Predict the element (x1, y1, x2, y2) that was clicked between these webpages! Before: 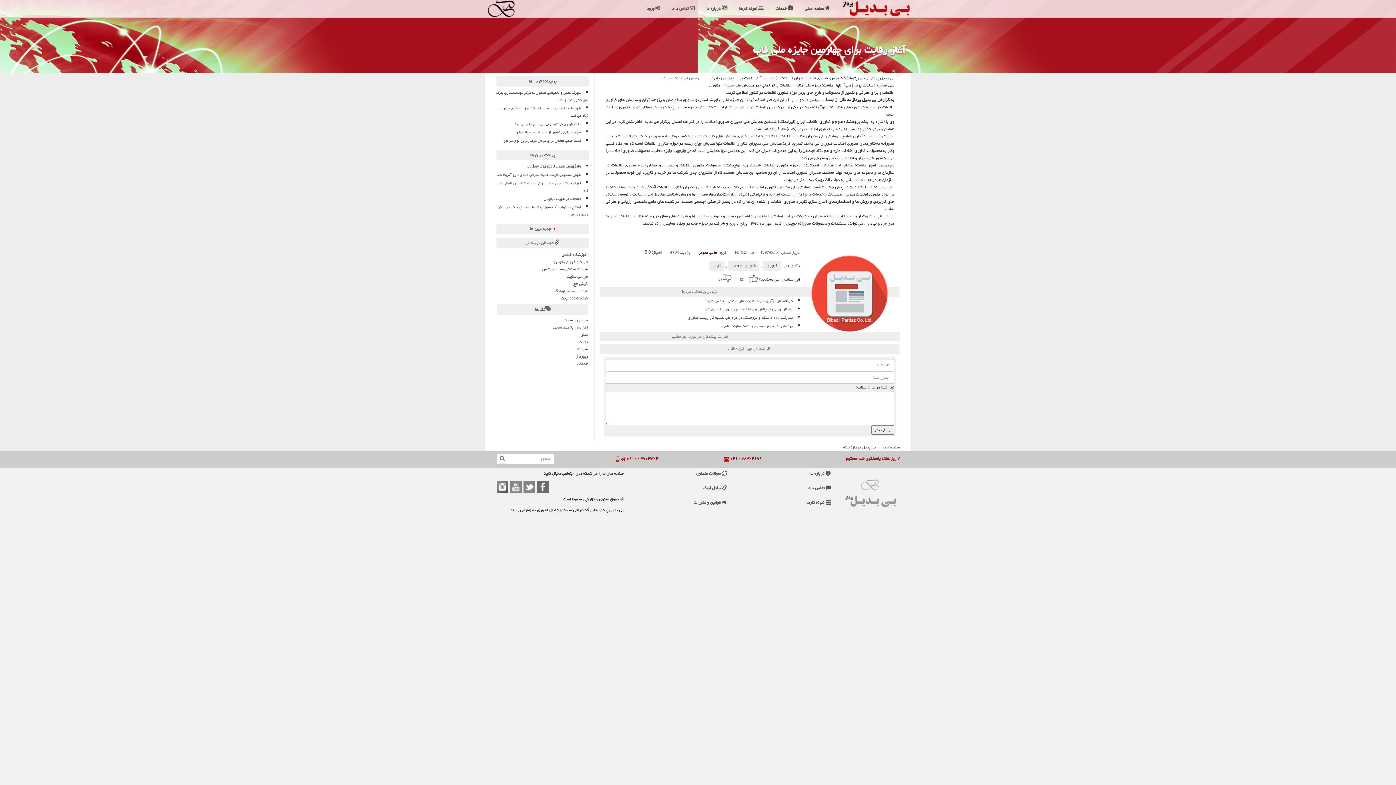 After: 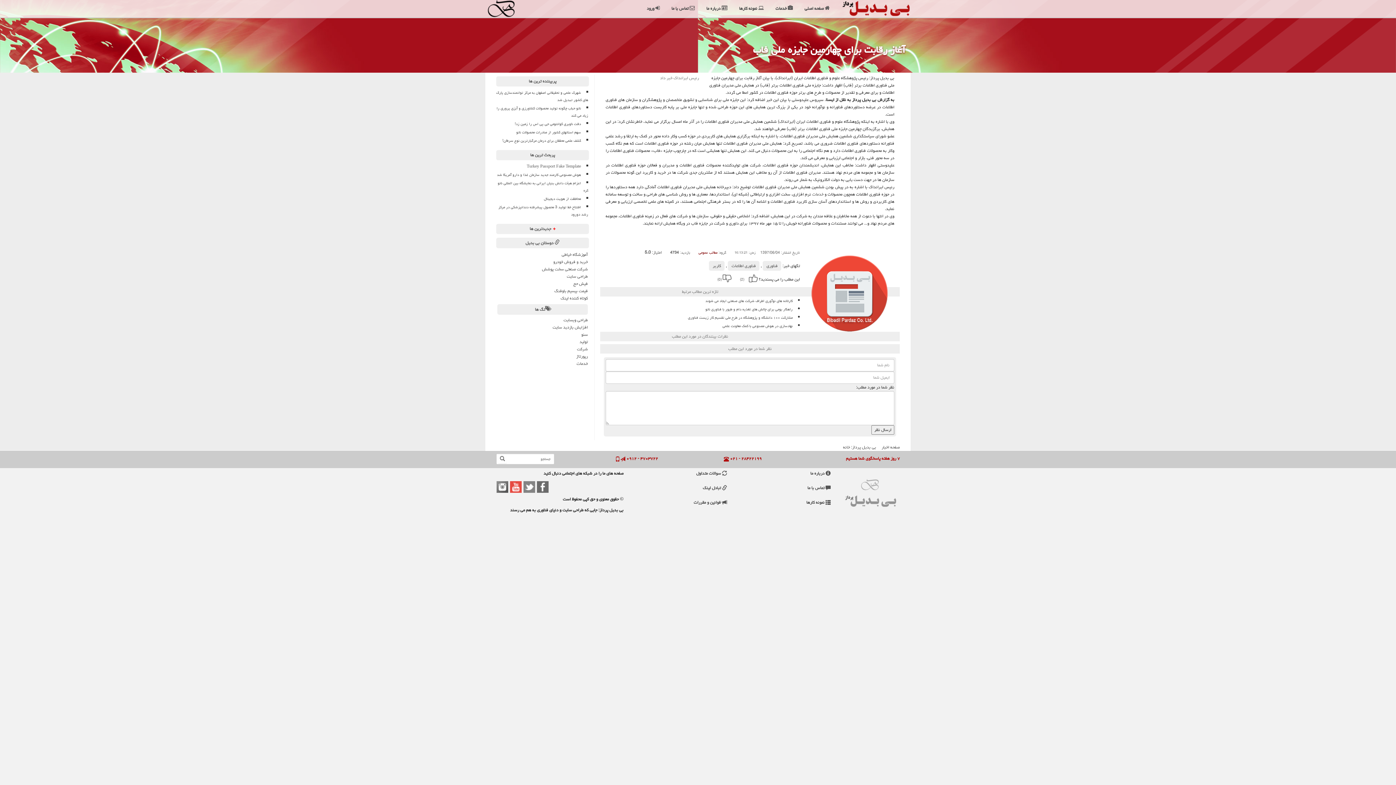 Action: bbox: (510, 481, 521, 492)